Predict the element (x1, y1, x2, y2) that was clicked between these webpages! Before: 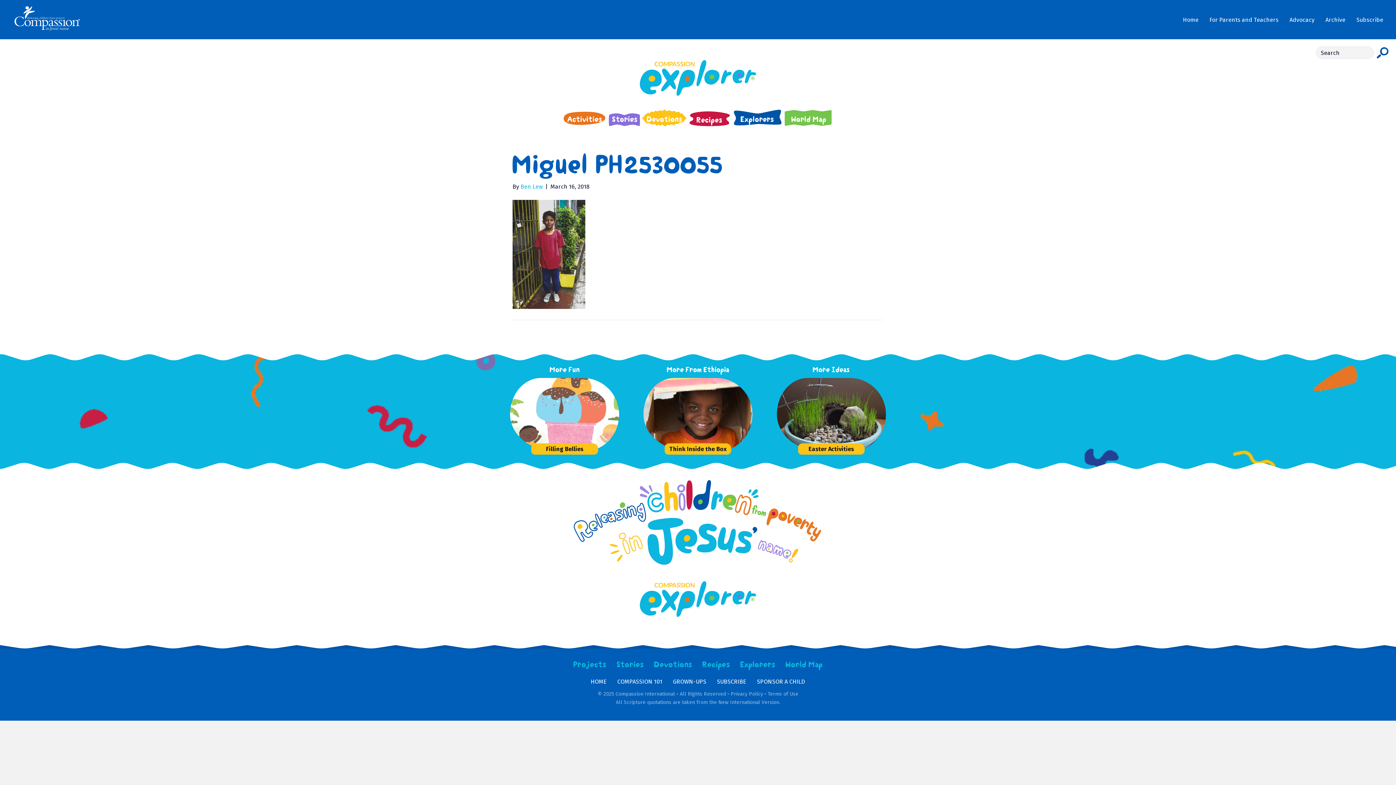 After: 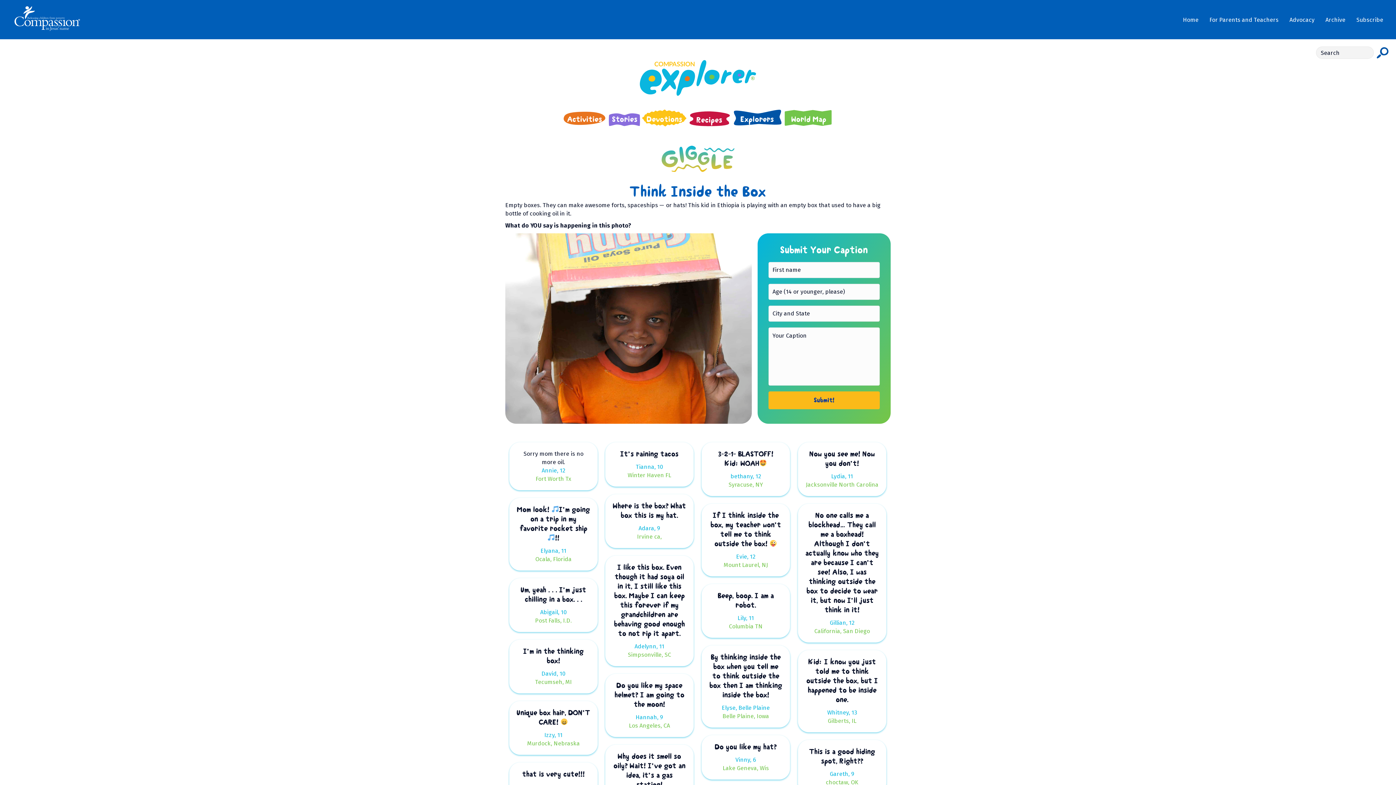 Action: label: Think Inside the Box bbox: (664, 443, 731, 454)